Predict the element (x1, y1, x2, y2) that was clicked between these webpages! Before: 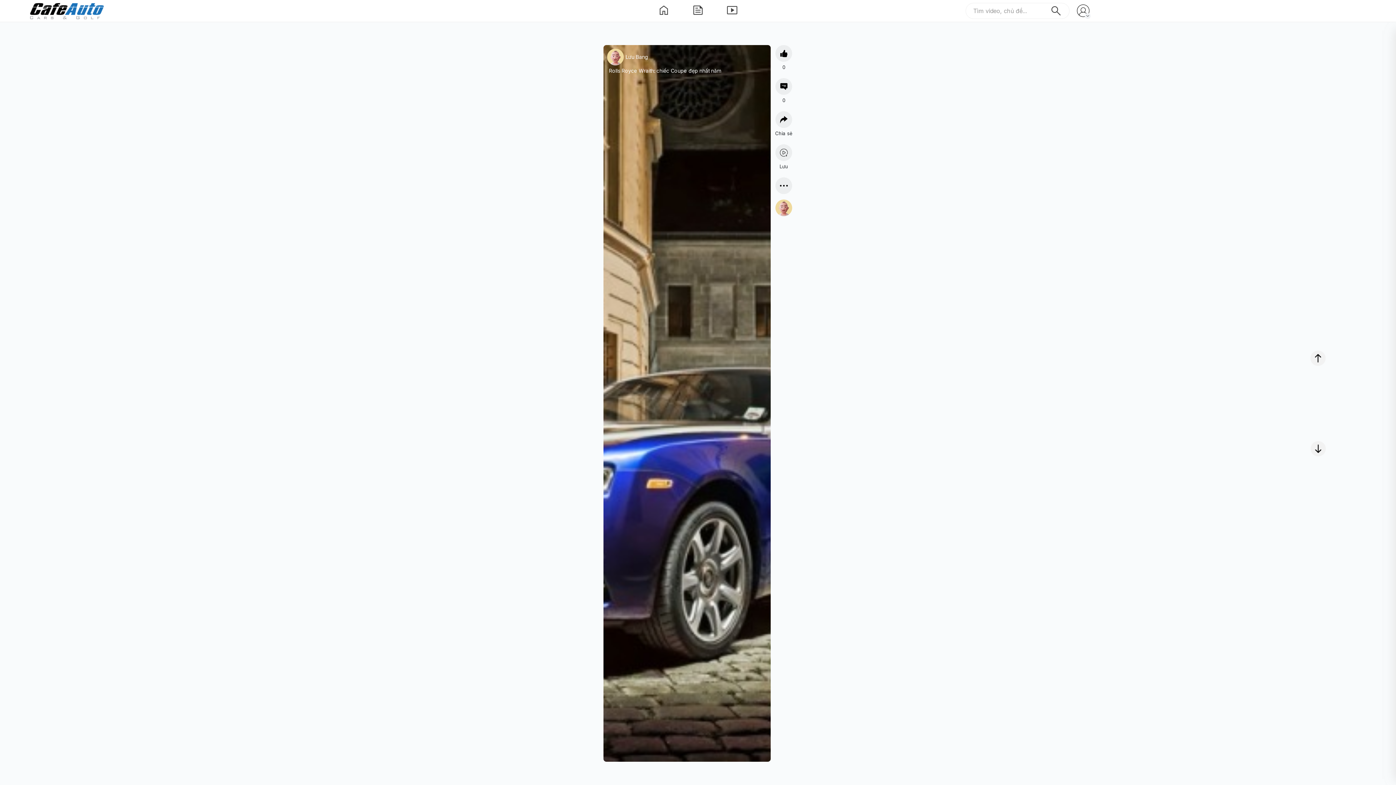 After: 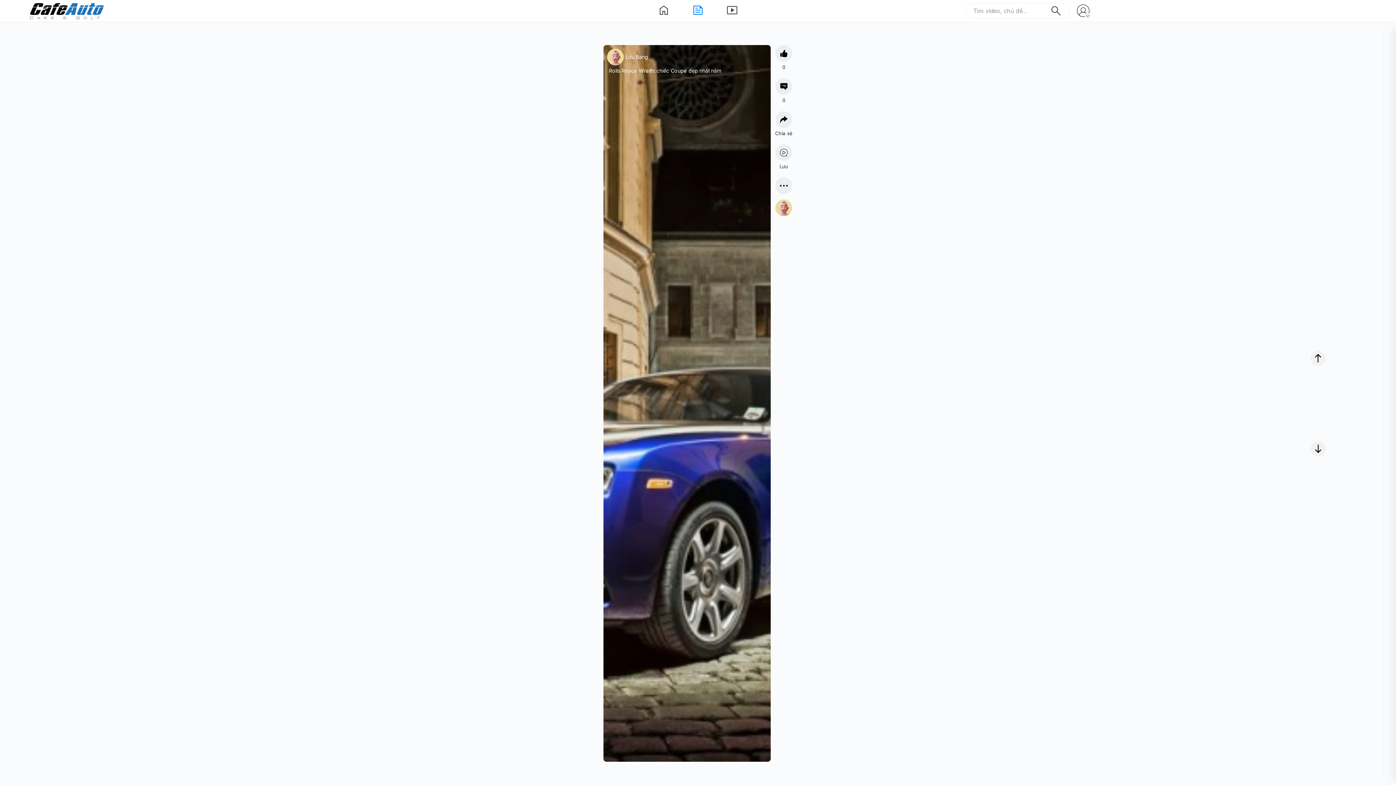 Action: label: feed bbox: (692, 3, 704, 18)